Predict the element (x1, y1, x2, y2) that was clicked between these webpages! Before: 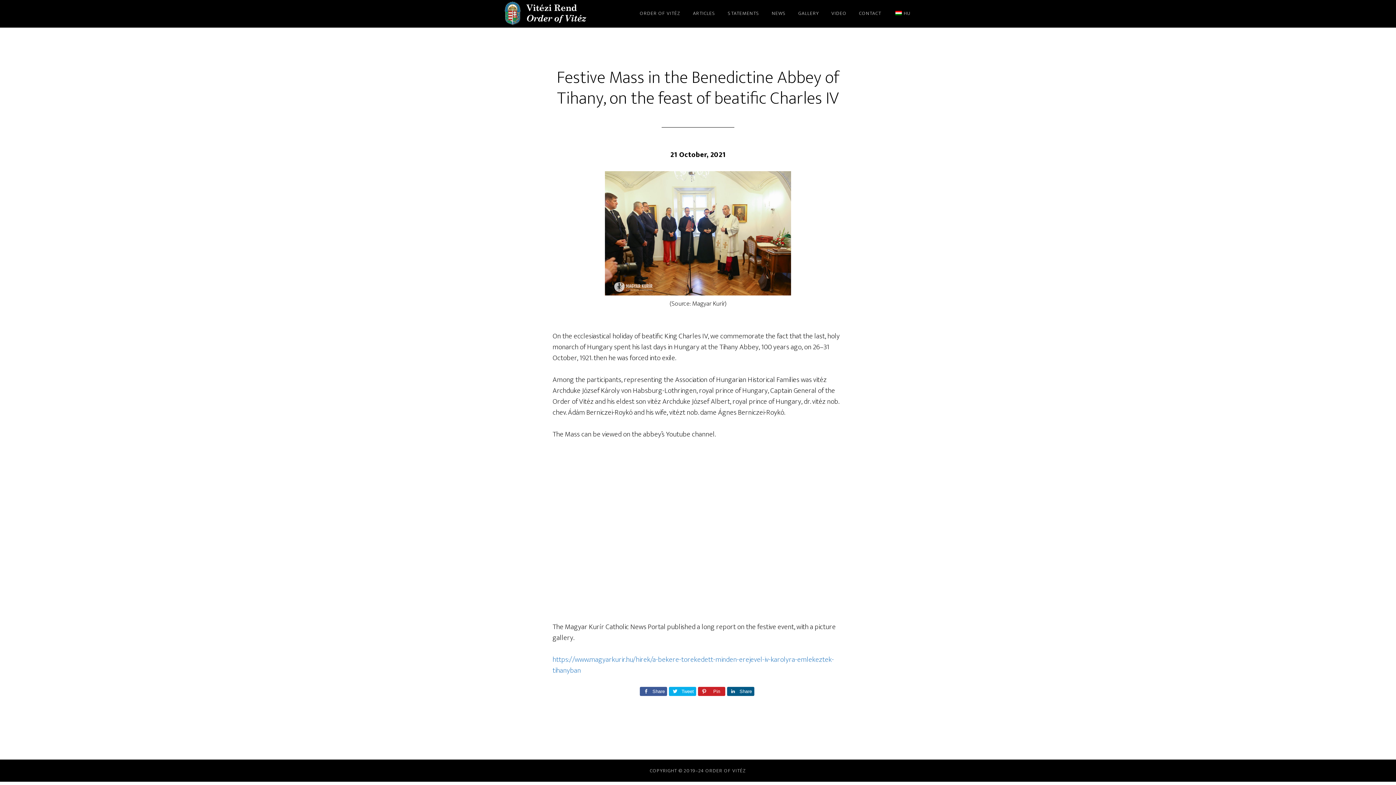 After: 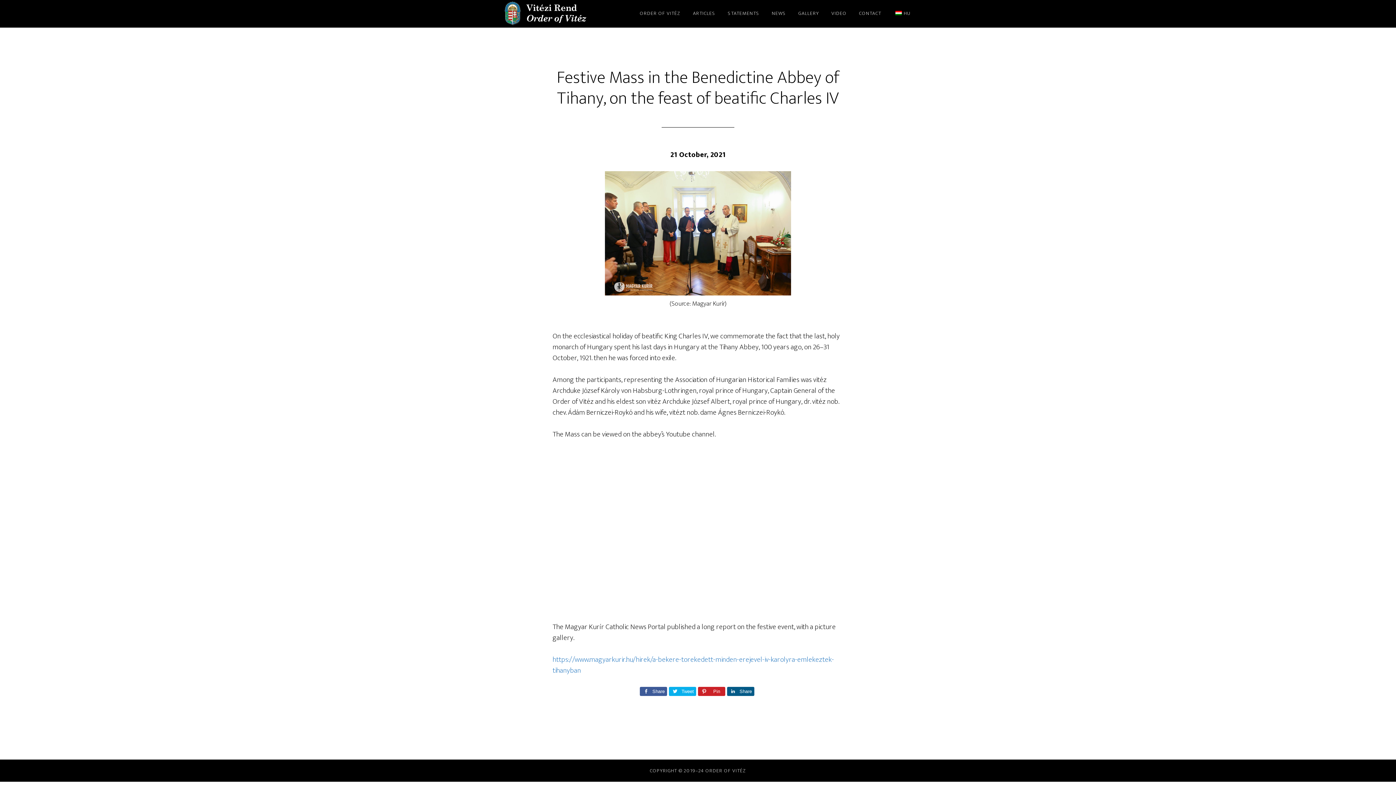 Action: label: Share bbox: (640, 687, 667, 696)